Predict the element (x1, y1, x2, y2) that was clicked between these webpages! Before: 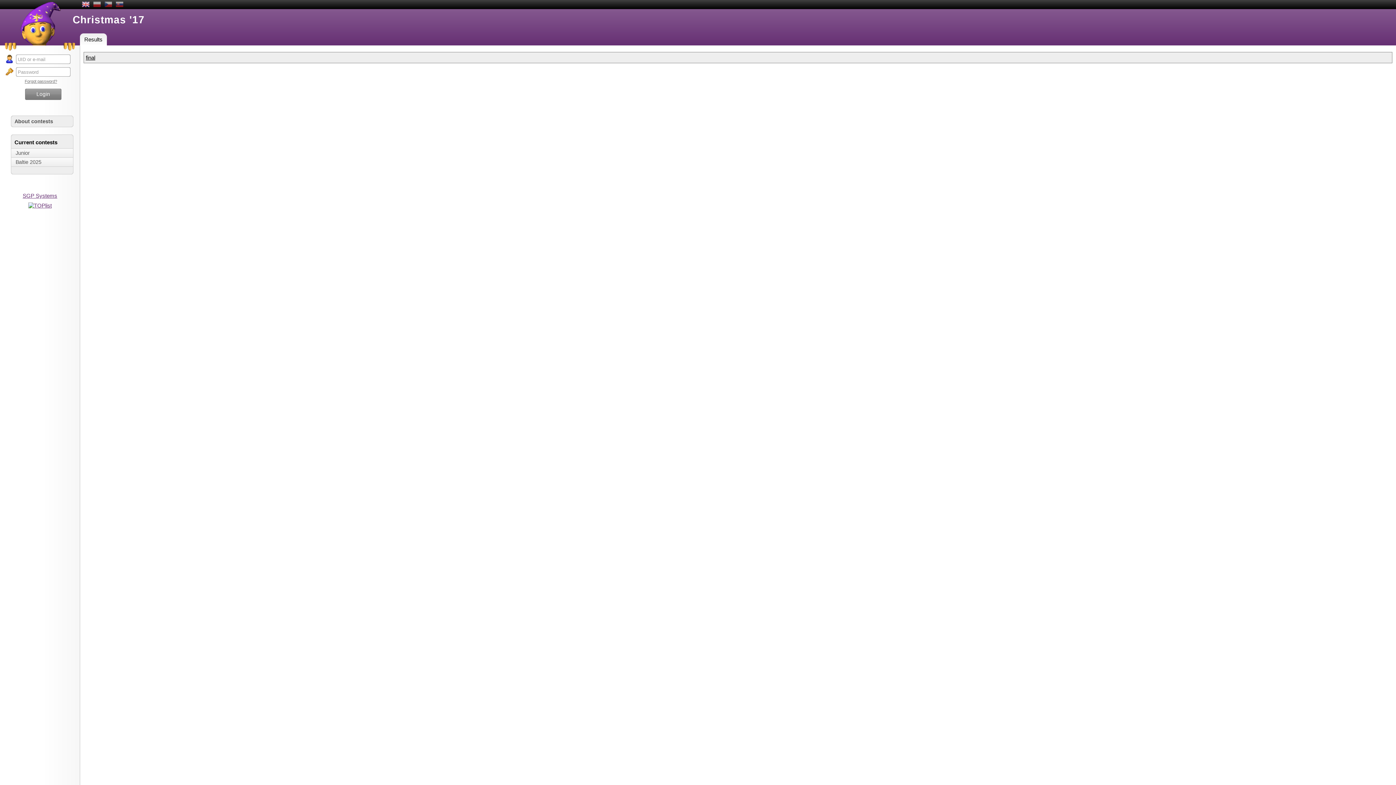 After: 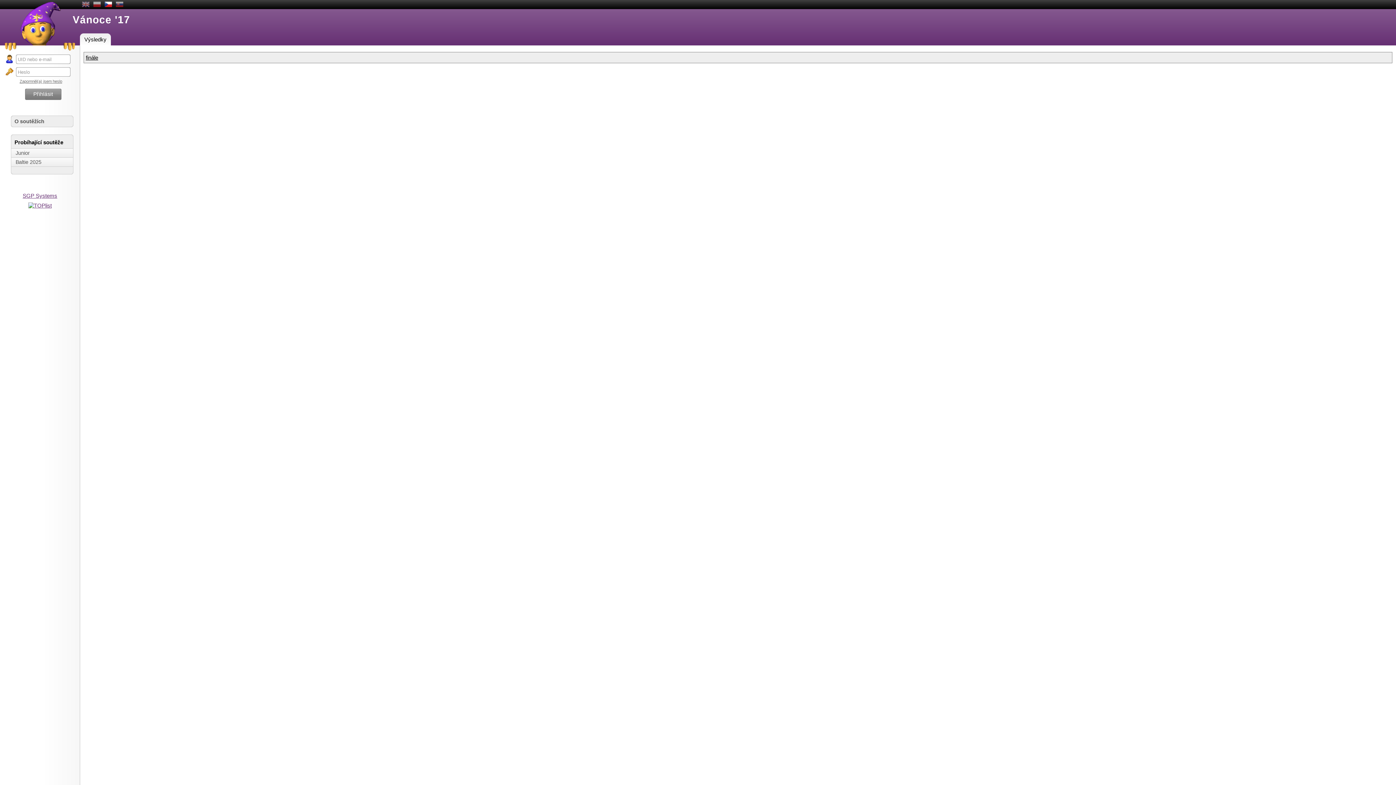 Action: bbox: (104, 0, 112, 9)